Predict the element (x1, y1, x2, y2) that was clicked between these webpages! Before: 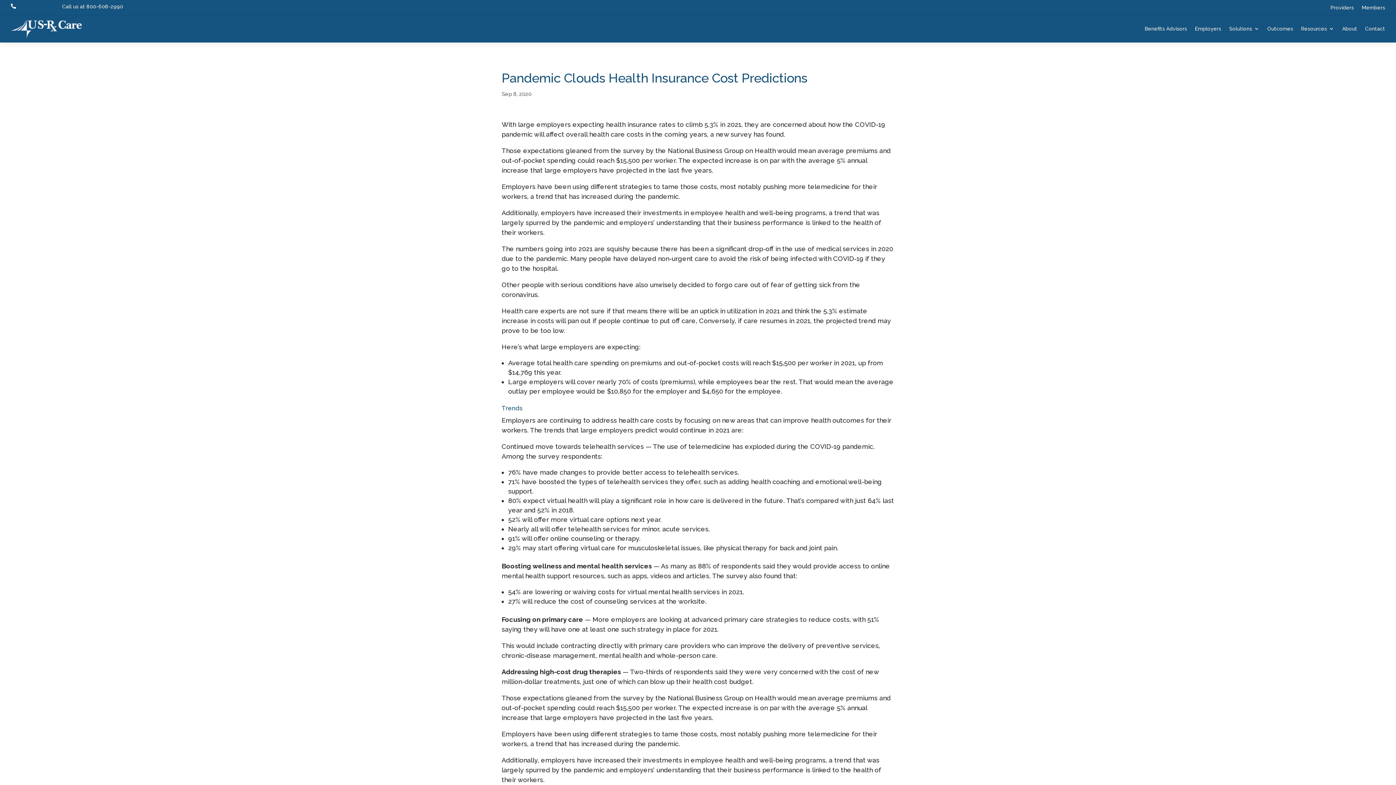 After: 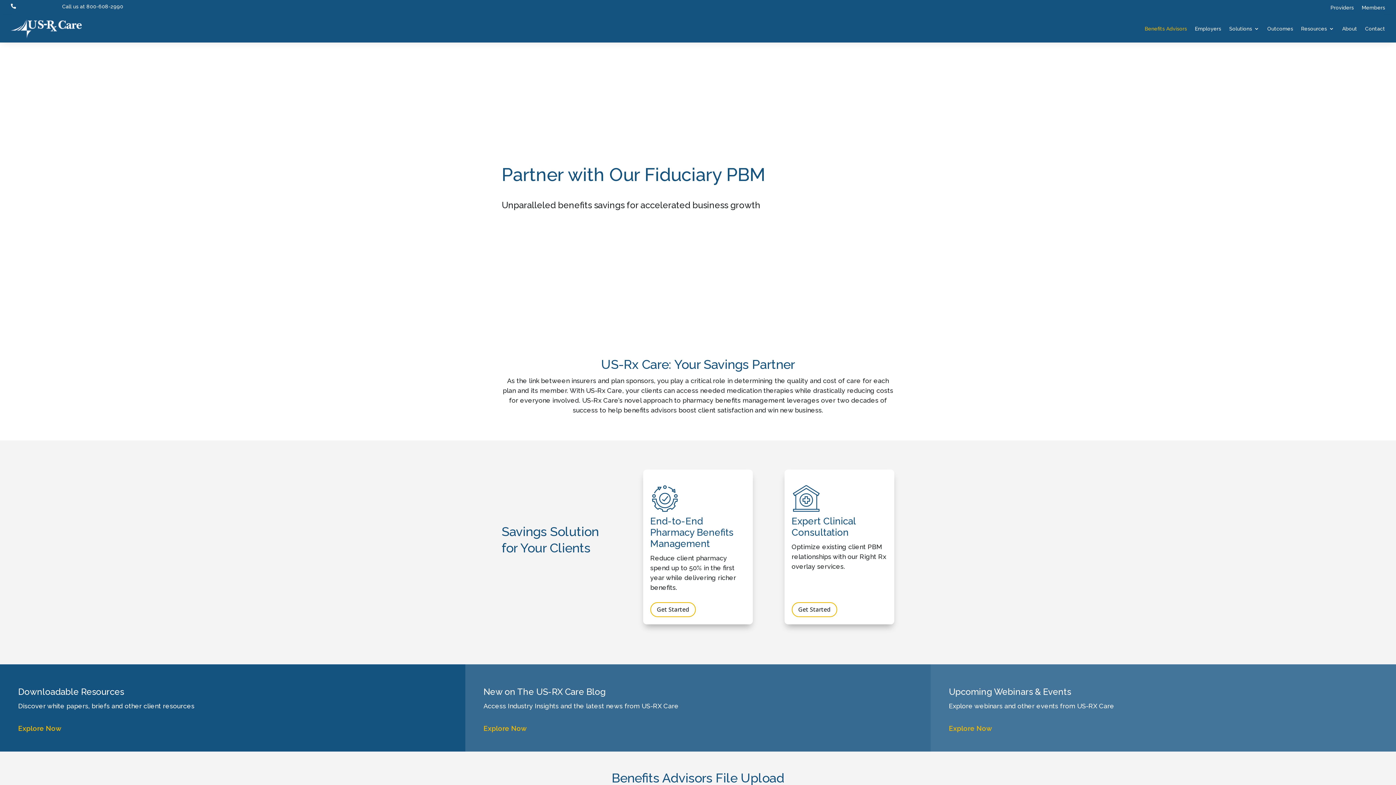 Action: bbox: (1145, 14, 1187, 42) label: Benefits Advisors